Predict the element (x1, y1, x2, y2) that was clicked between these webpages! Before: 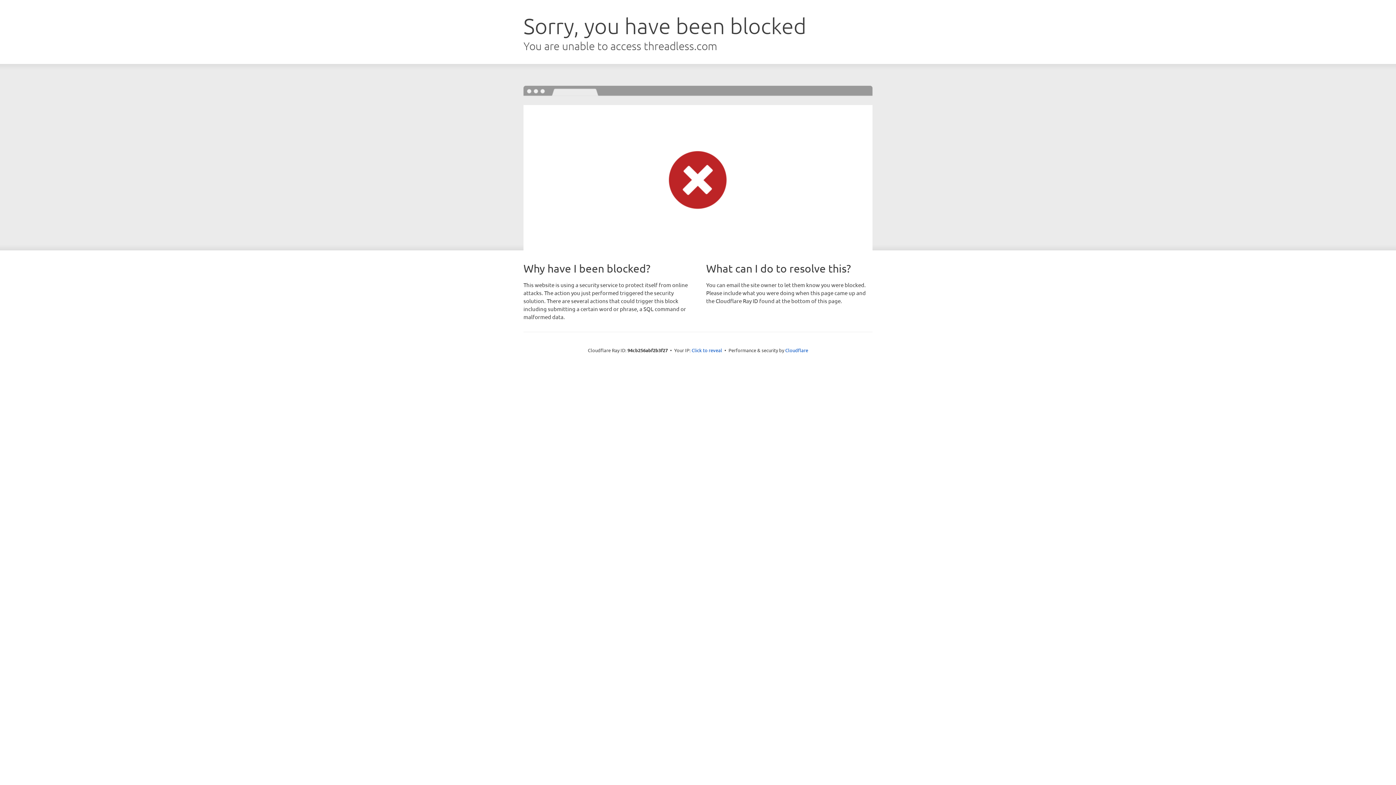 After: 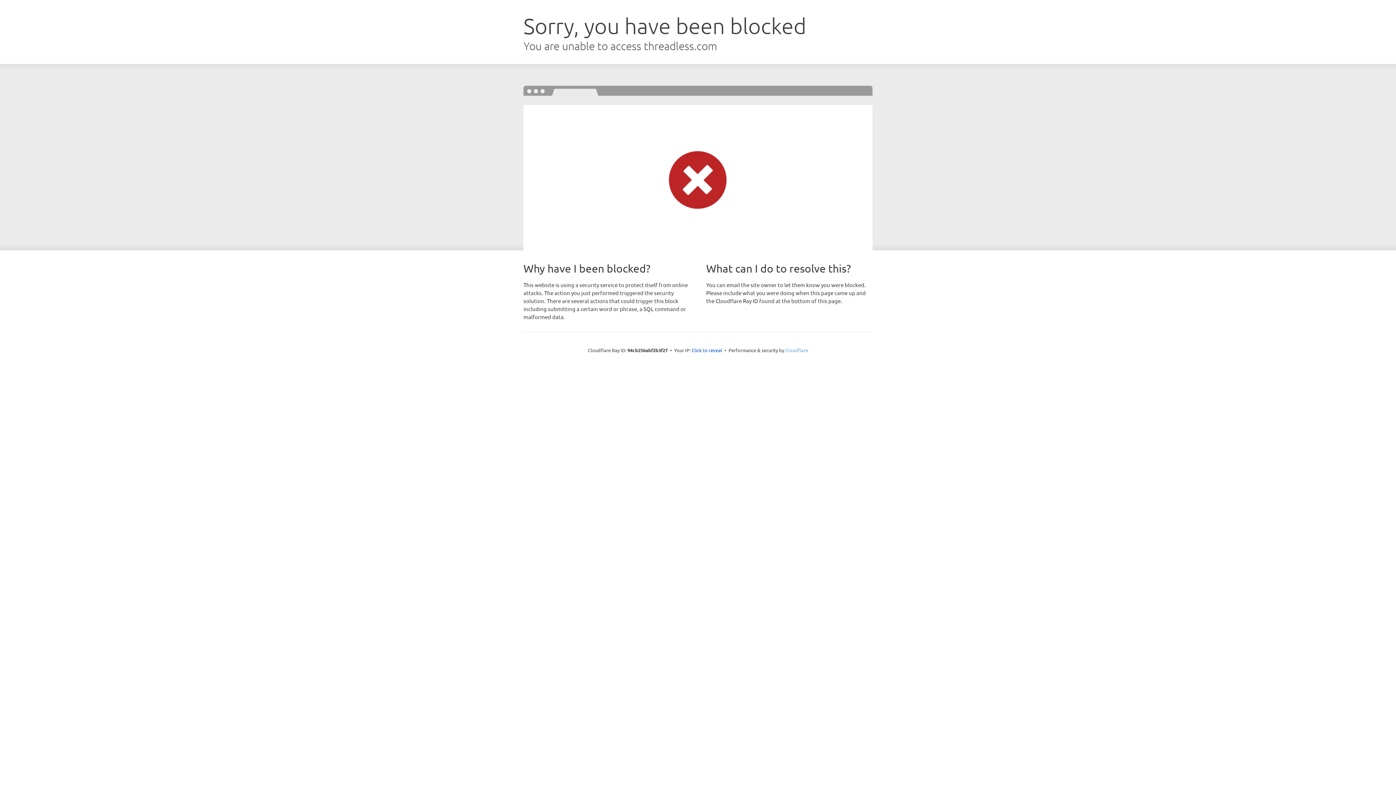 Action: bbox: (785, 347, 808, 353) label: Cloudflare